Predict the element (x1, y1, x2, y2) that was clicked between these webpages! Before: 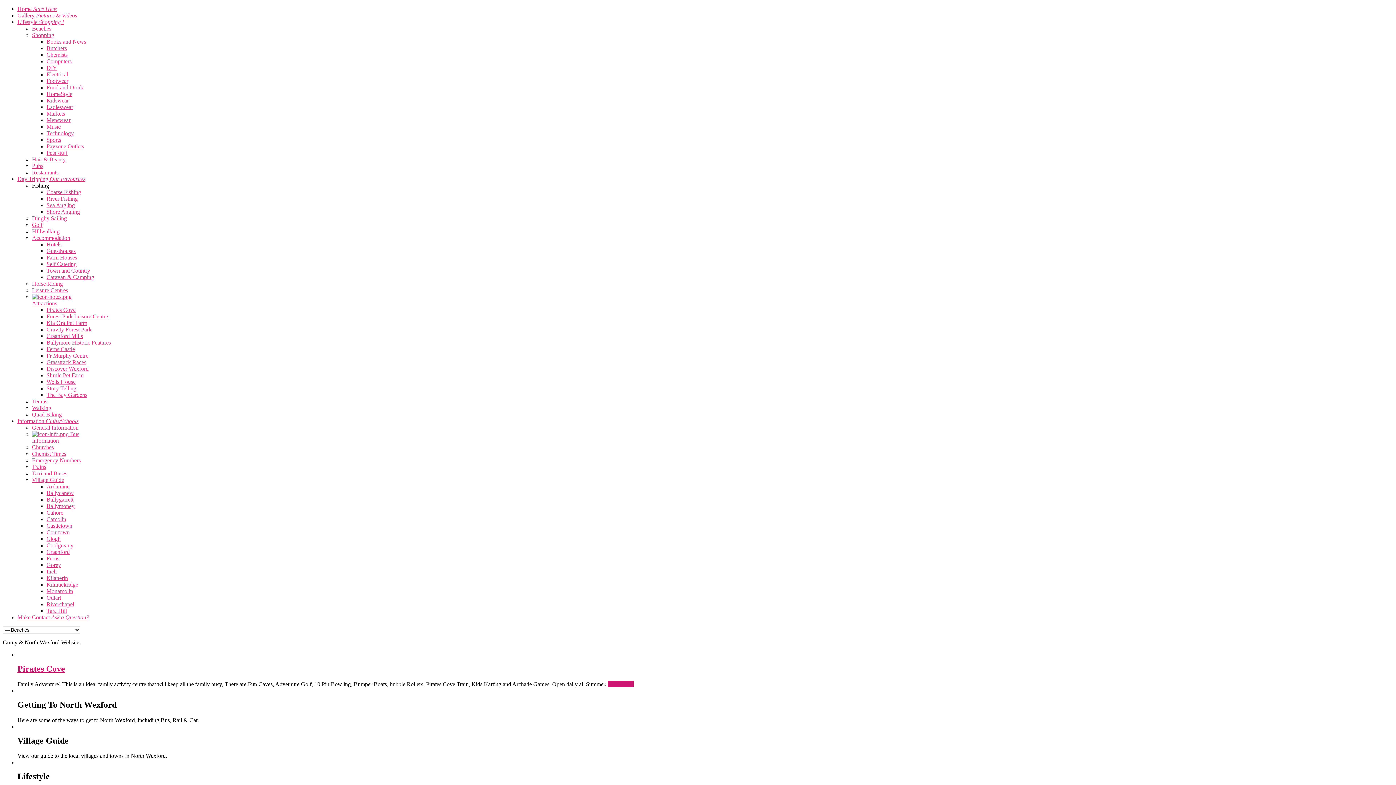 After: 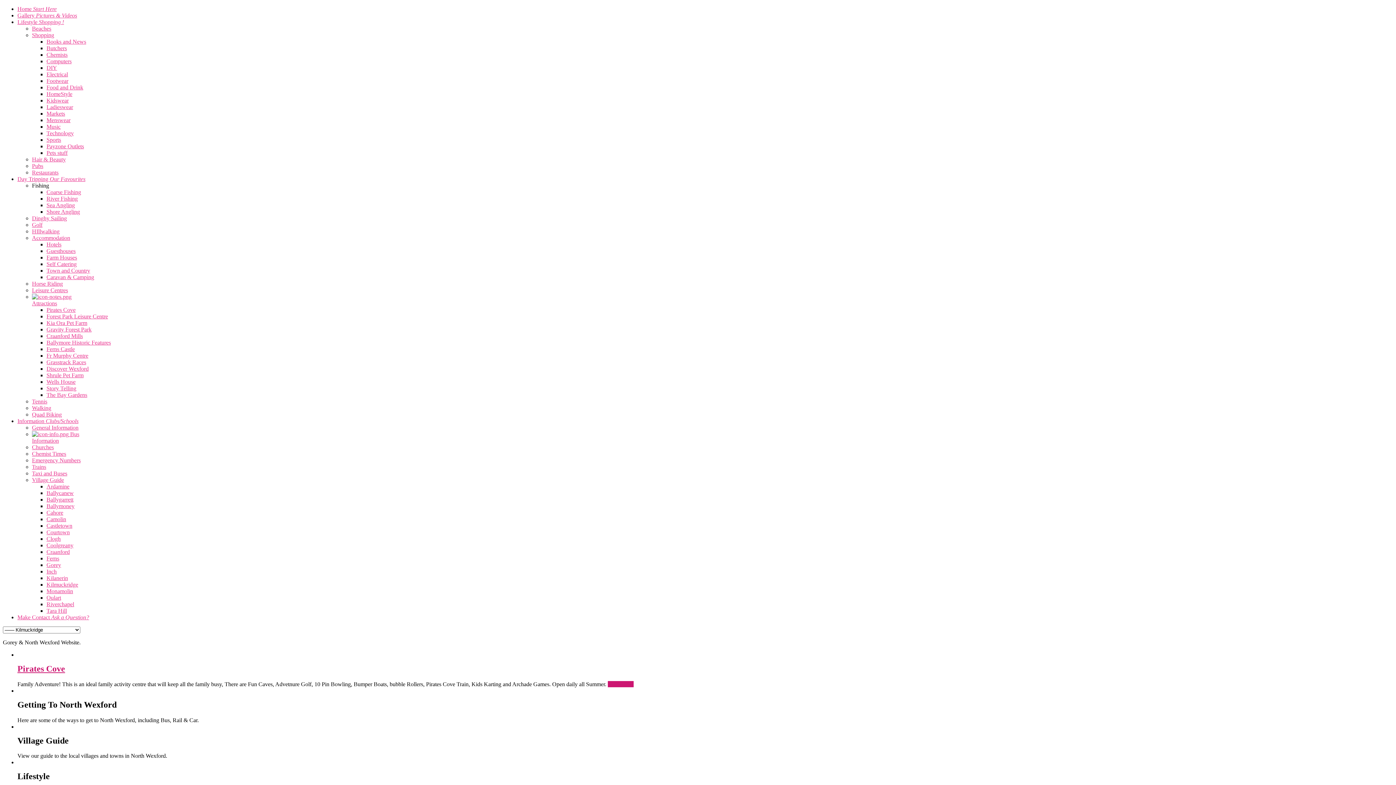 Action: bbox: (46, 581, 78, 588) label: Kilmuckridge